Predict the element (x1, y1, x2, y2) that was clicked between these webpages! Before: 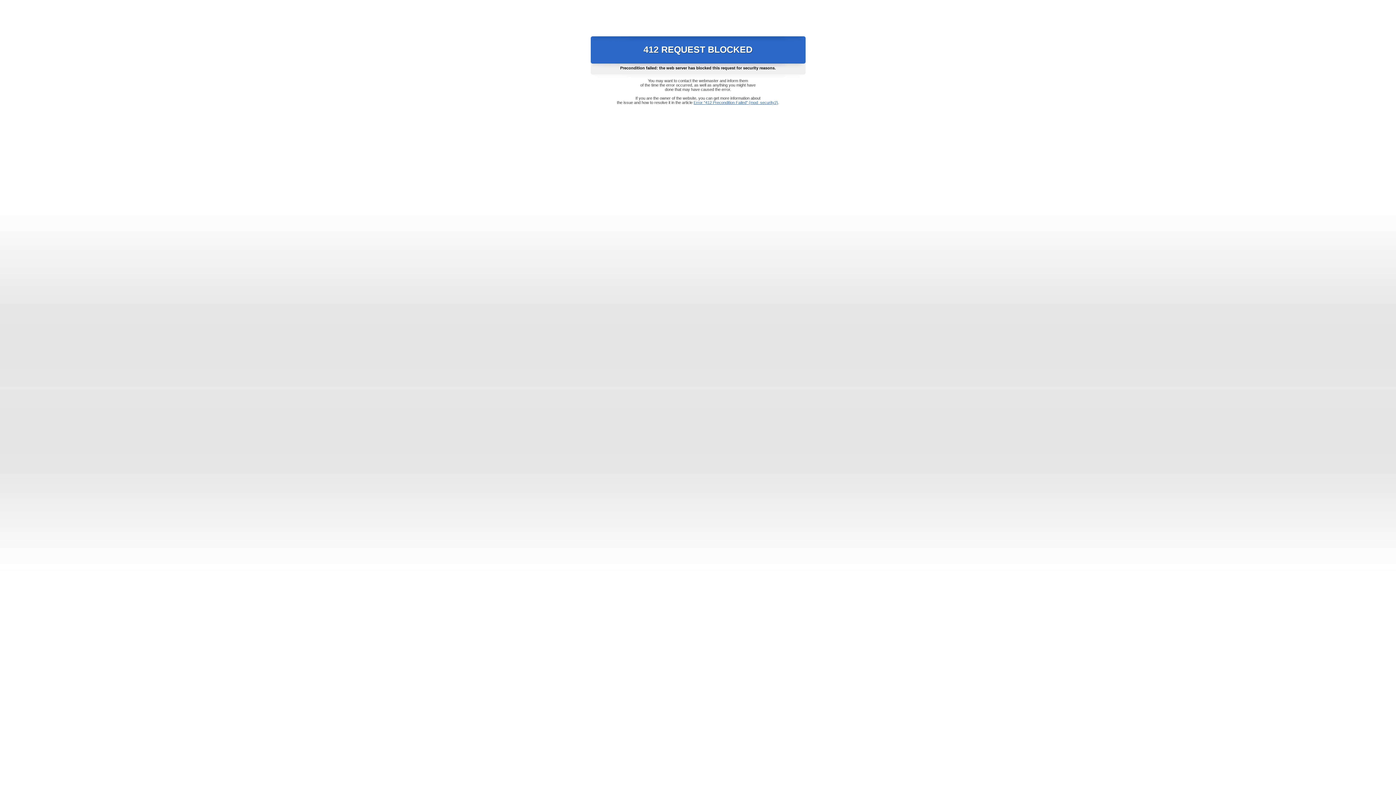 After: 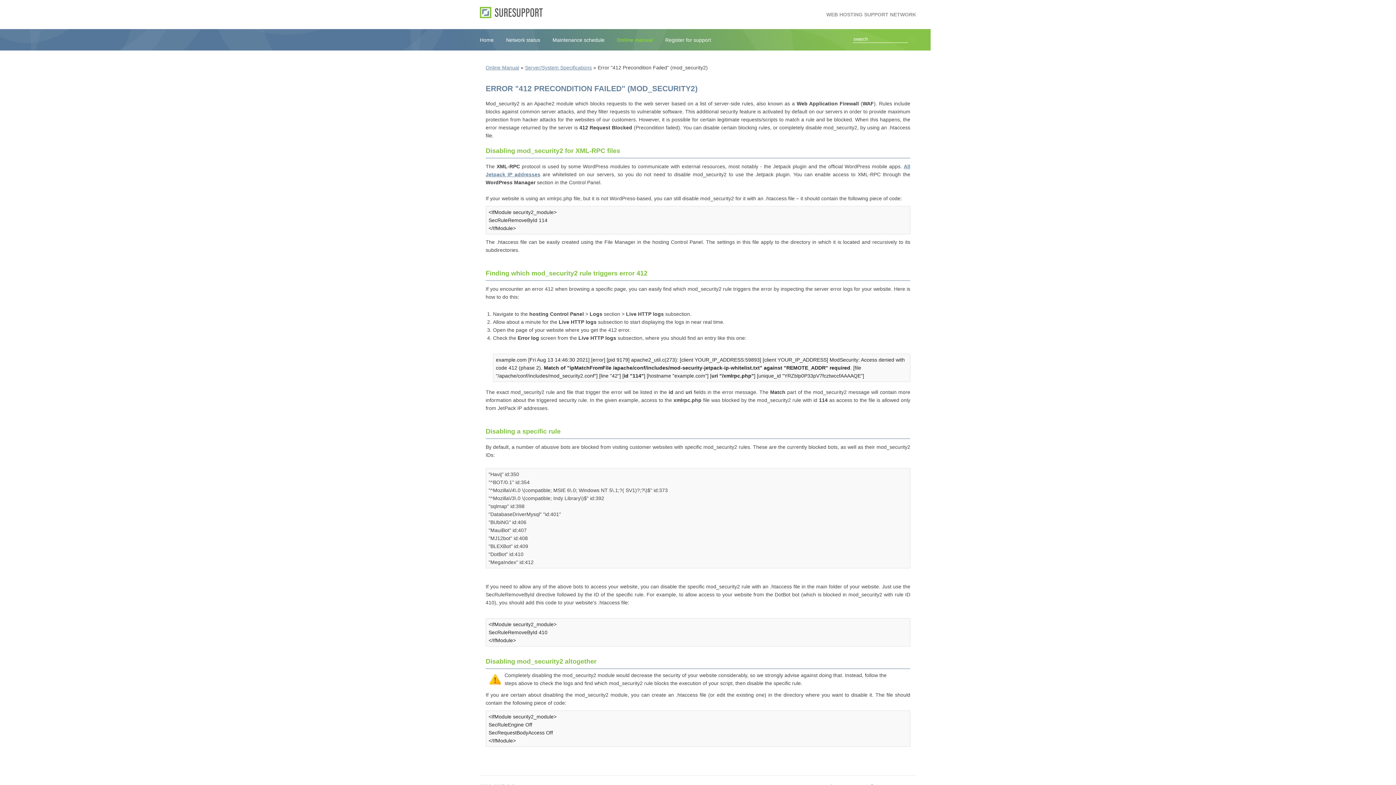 Action: bbox: (693, 100, 778, 104) label: Error "412 Precondition Failed" (mod_security2)